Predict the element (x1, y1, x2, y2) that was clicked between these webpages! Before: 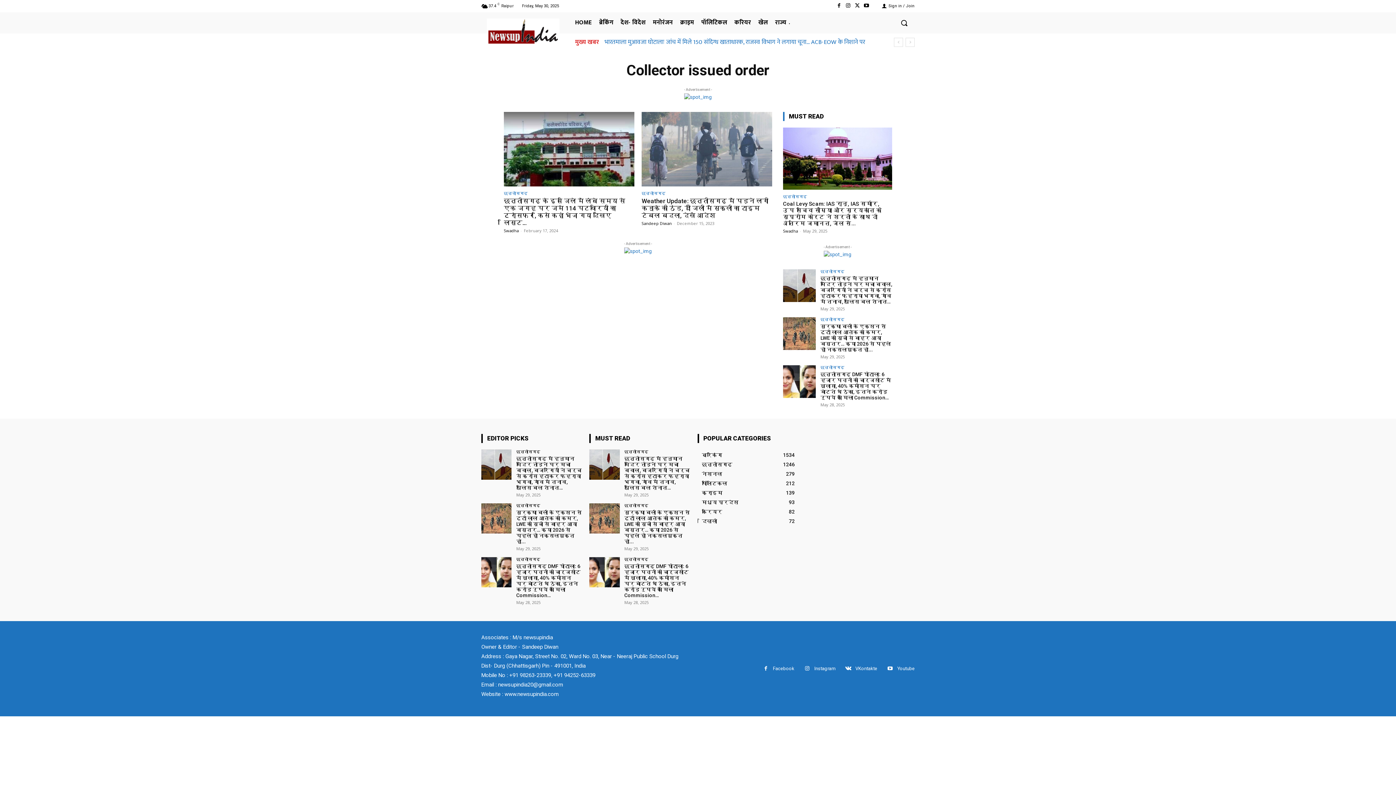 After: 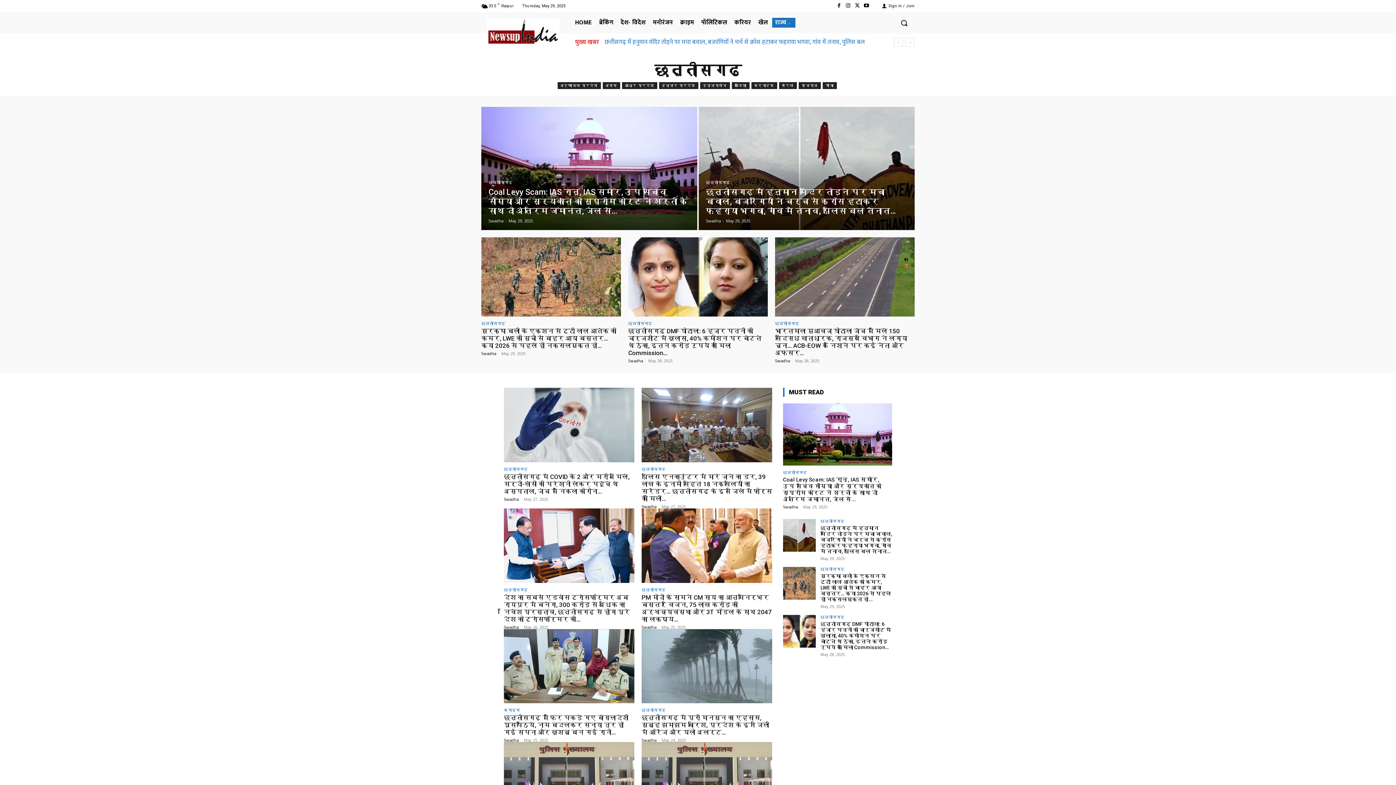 Action: label: छत्तीसगढ़ bbox: (516, 503, 540, 507)